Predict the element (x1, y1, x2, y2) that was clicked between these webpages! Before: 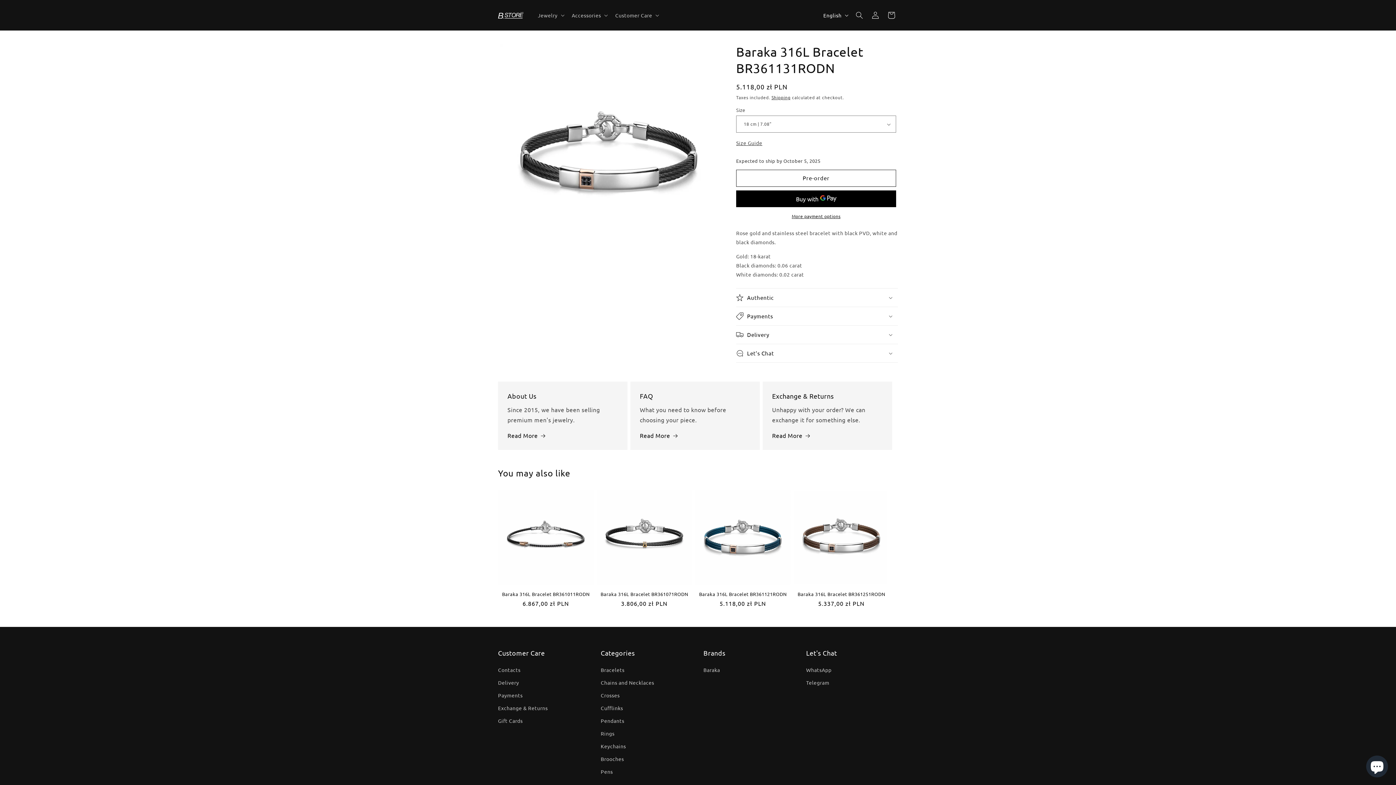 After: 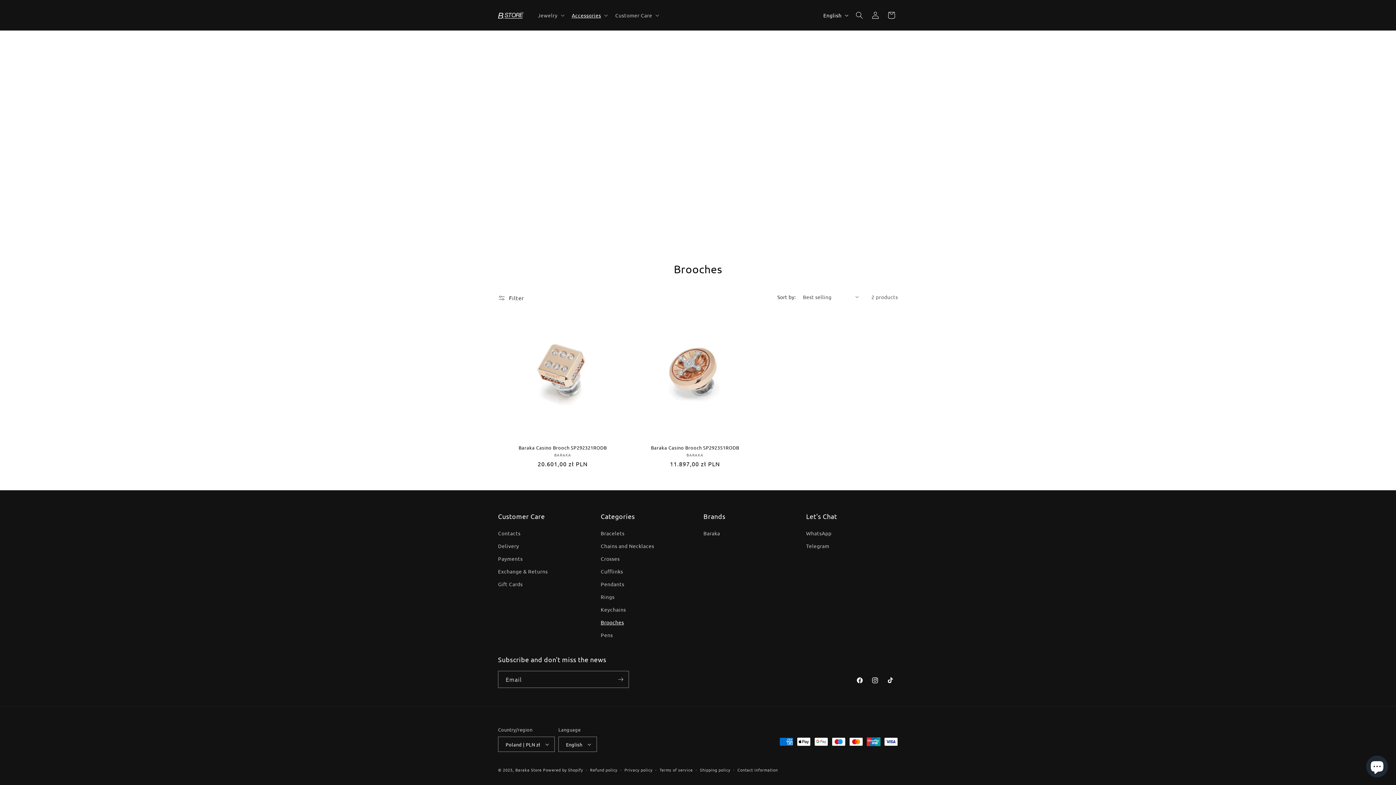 Action: label: Brooches bbox: (600, 753, 624, 765)